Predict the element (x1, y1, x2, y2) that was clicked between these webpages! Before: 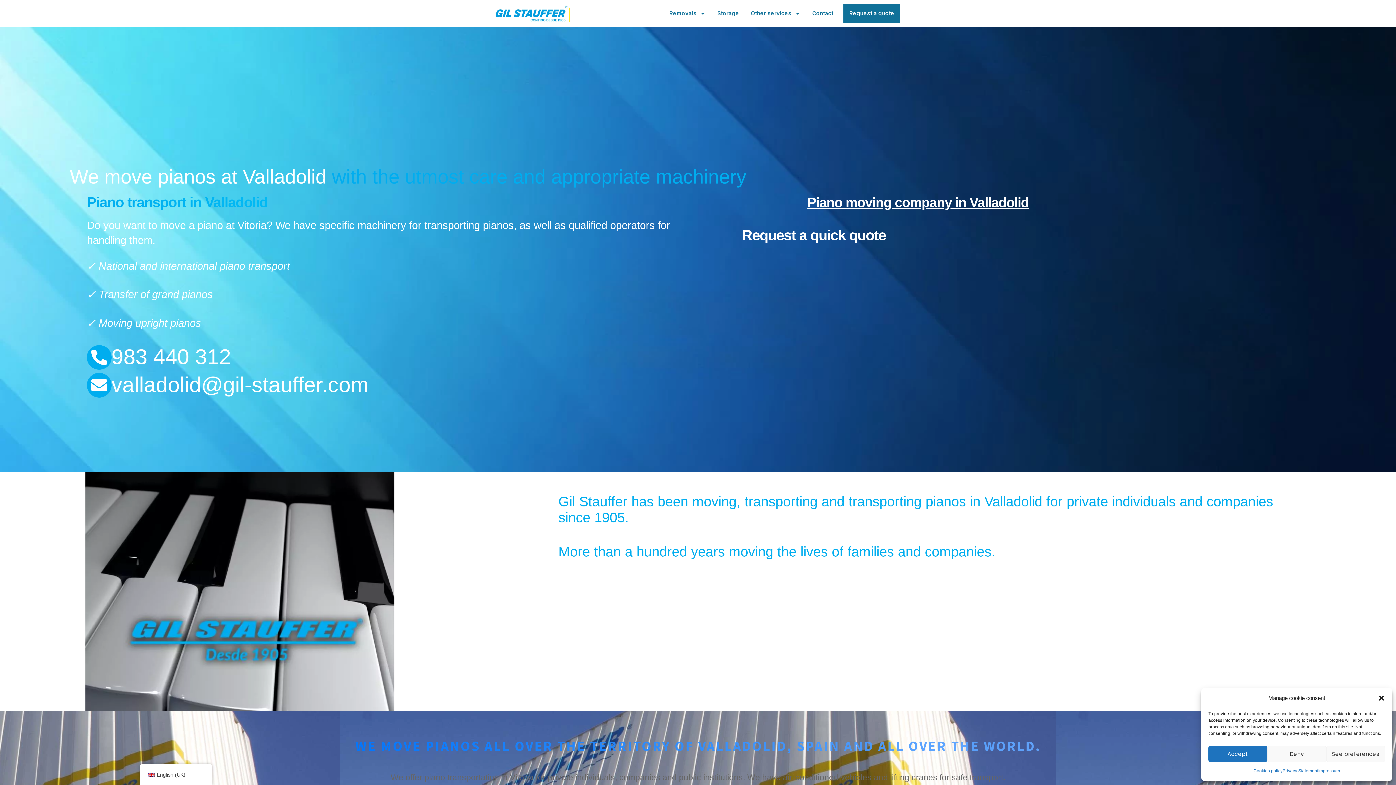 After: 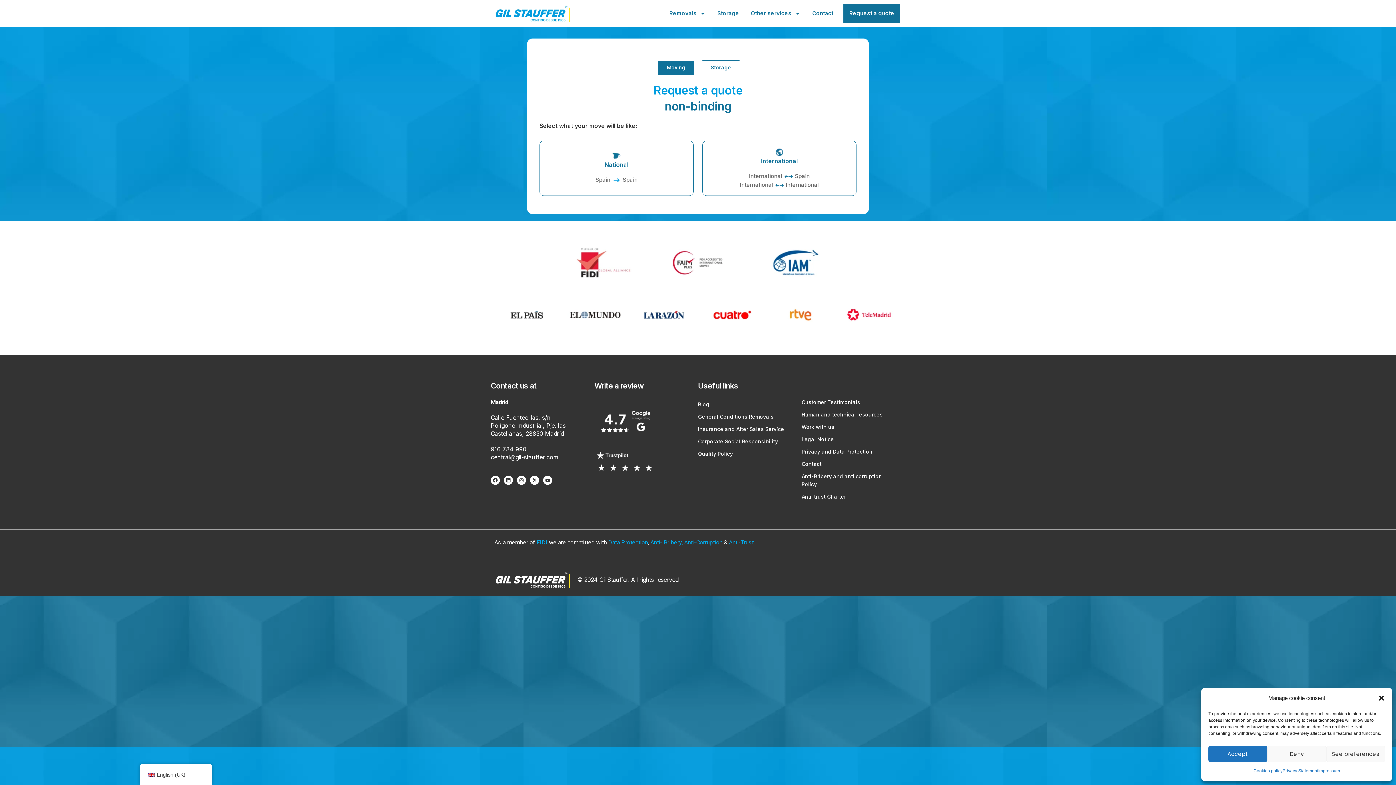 Action: label: Request a quote bbox: (843, 3, 900, 23)